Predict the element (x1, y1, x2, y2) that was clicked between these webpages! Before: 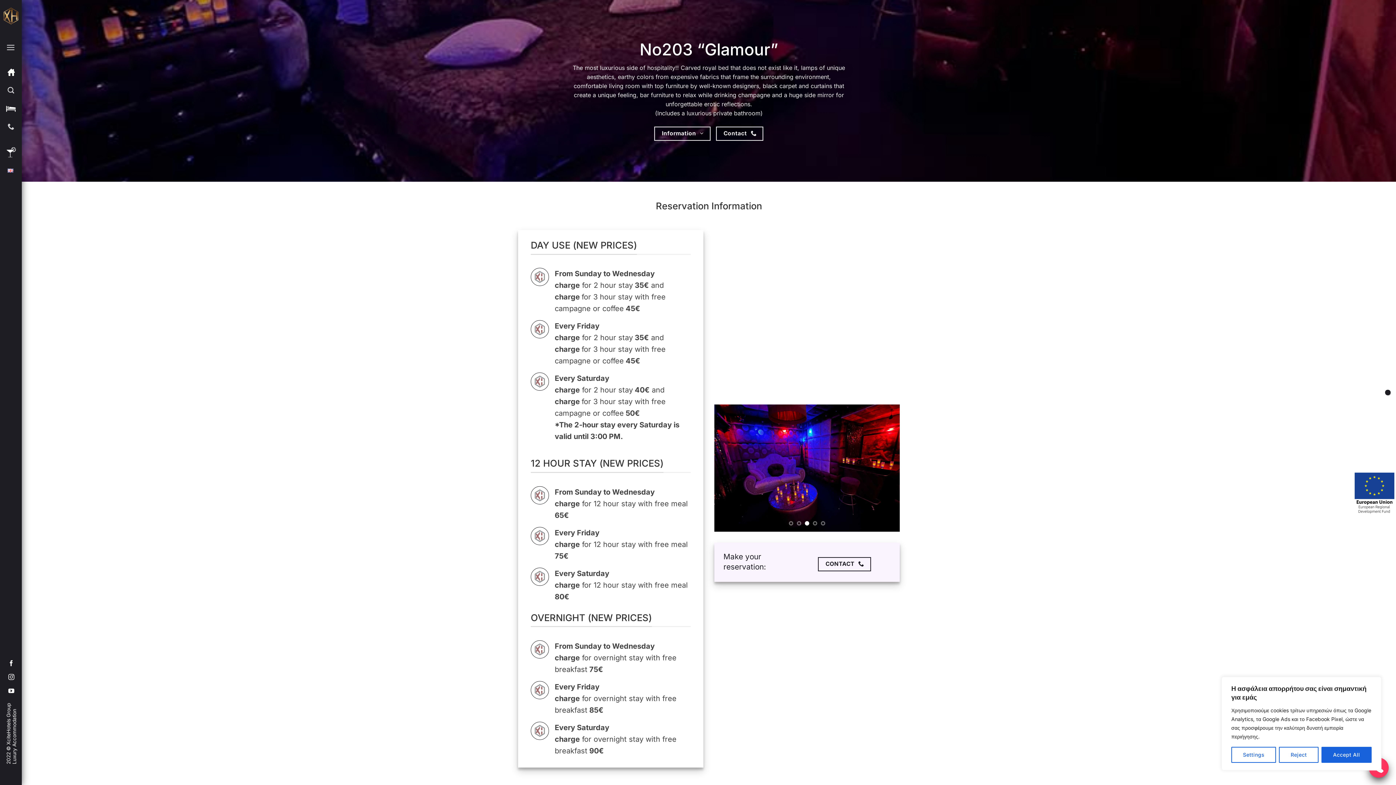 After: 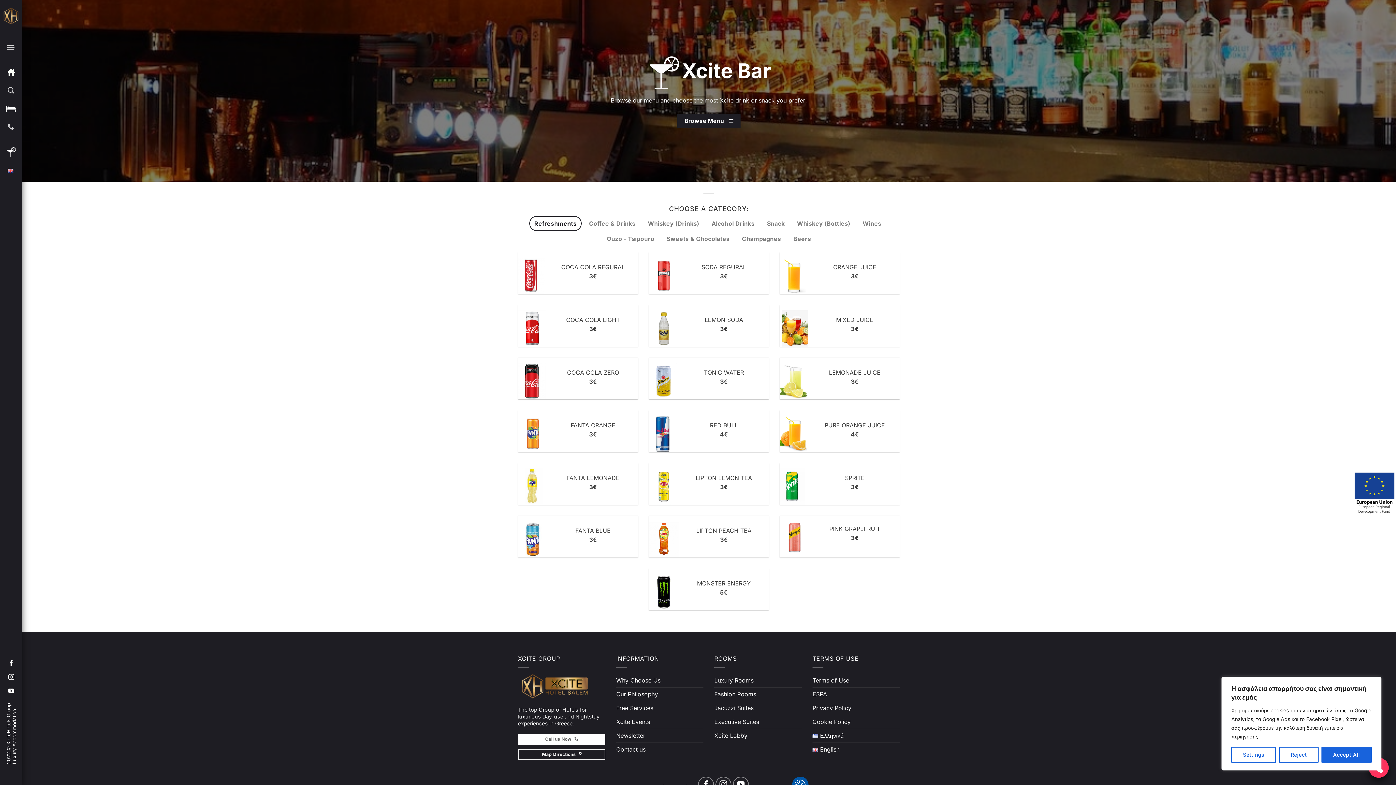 Action: label: Bar Menu bbox: (0, 143, 22, 161)